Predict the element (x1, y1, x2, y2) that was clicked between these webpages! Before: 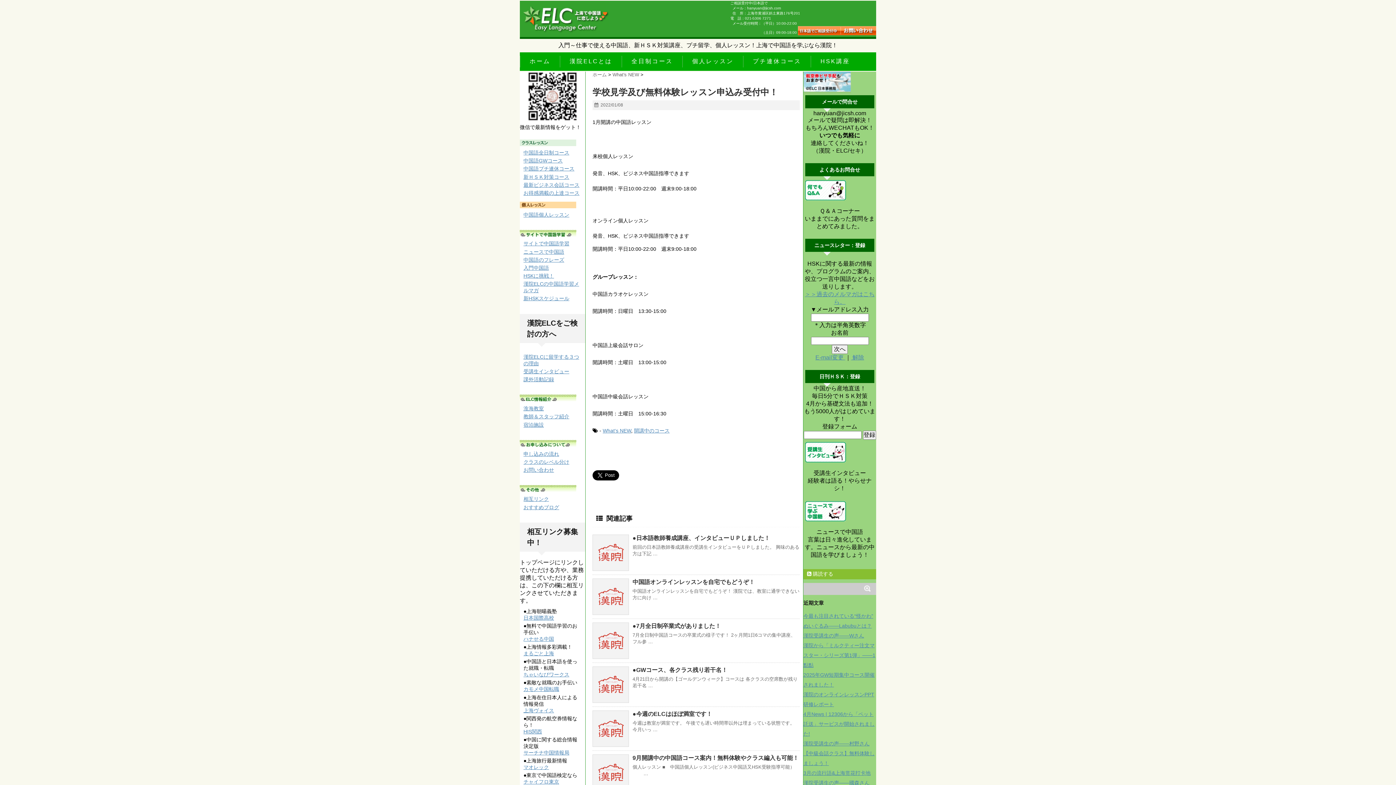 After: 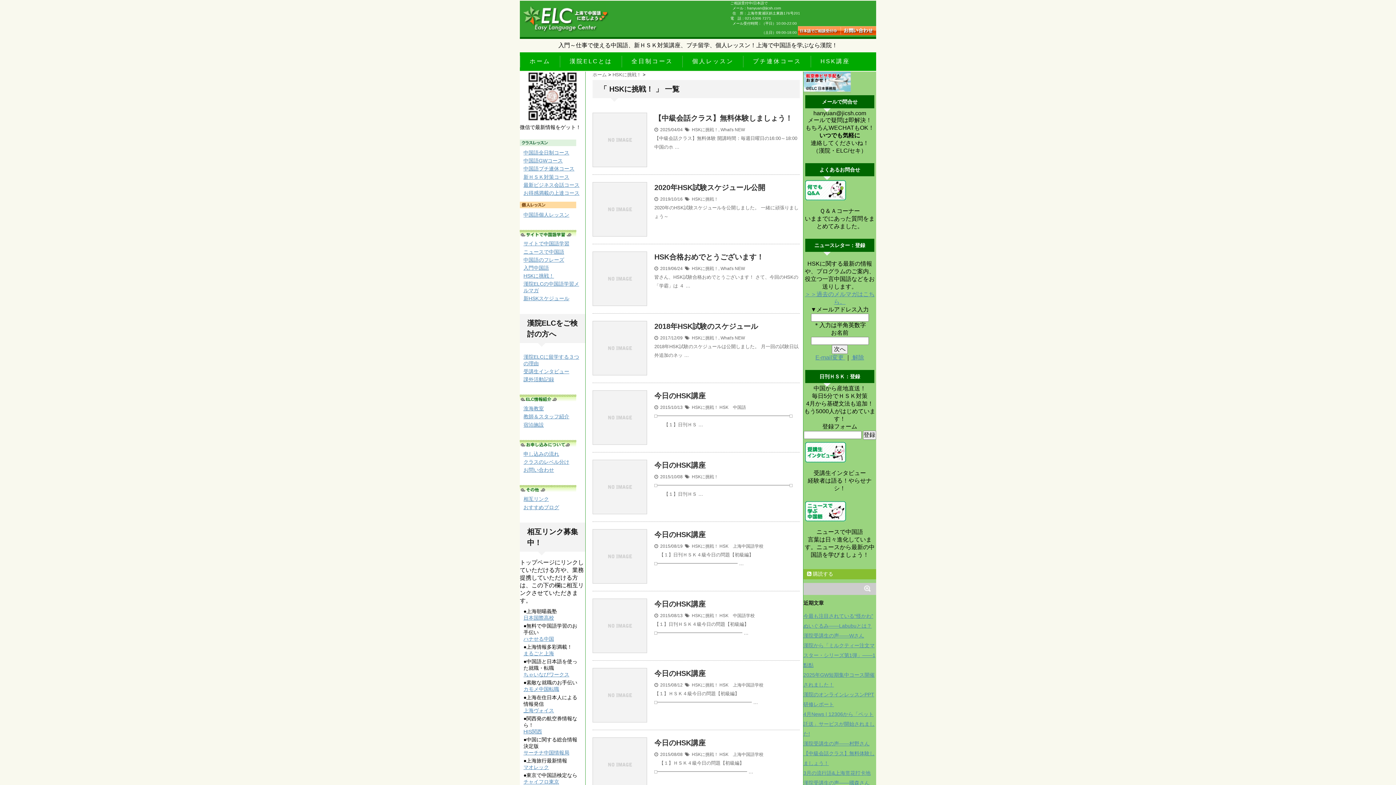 Action: label: HSKに挑戦！ bbox: (523, 273, 554, 278)